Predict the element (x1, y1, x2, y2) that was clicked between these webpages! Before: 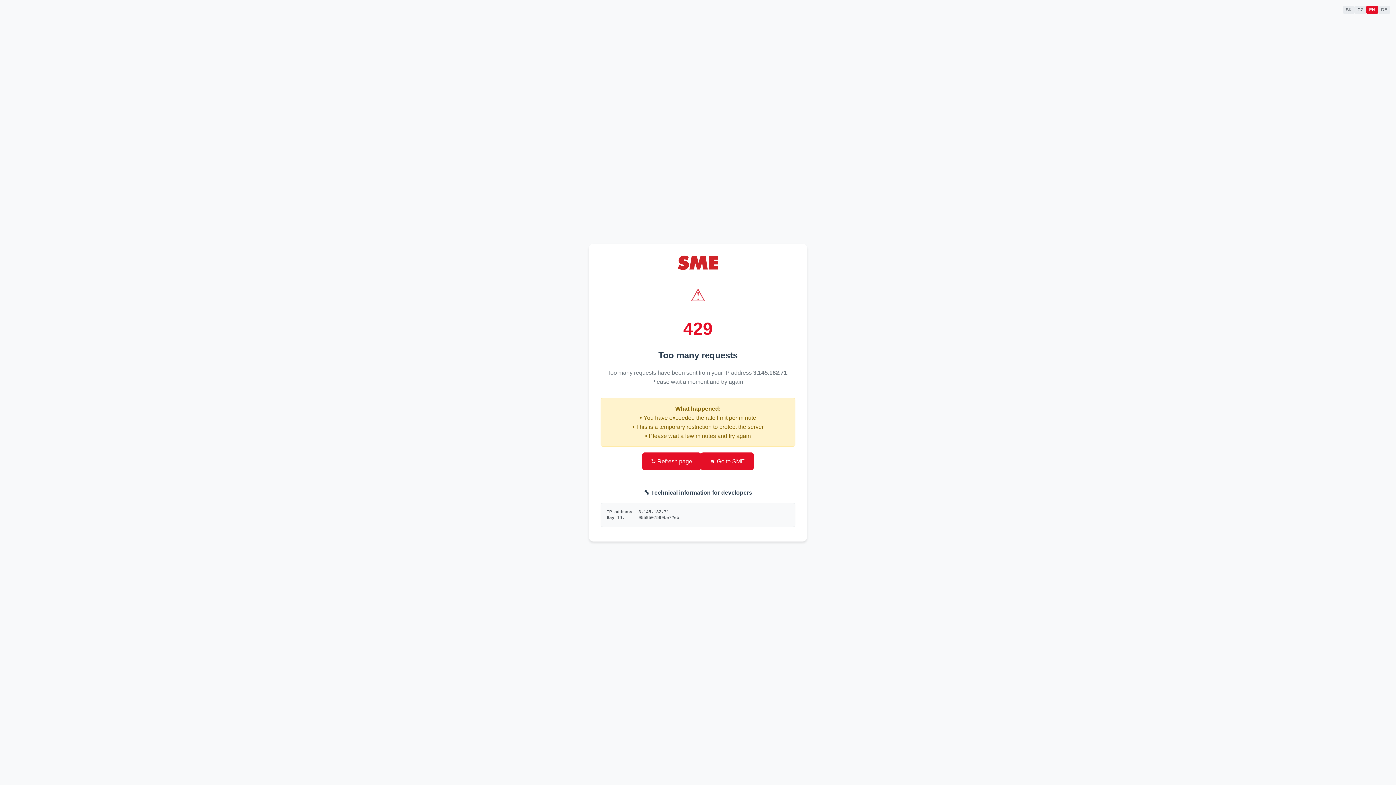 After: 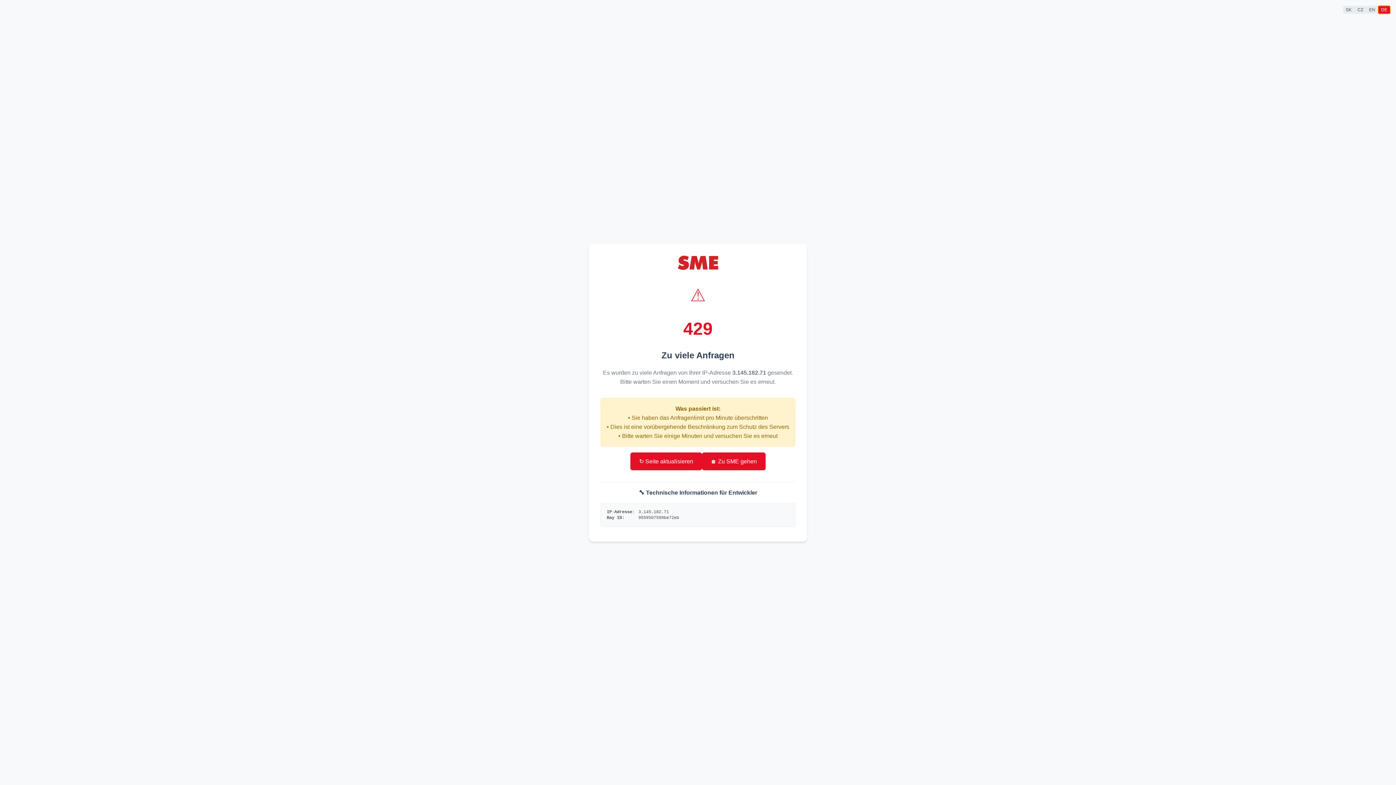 Action: bbox: (1378, 5, 1390, 13) label: DE